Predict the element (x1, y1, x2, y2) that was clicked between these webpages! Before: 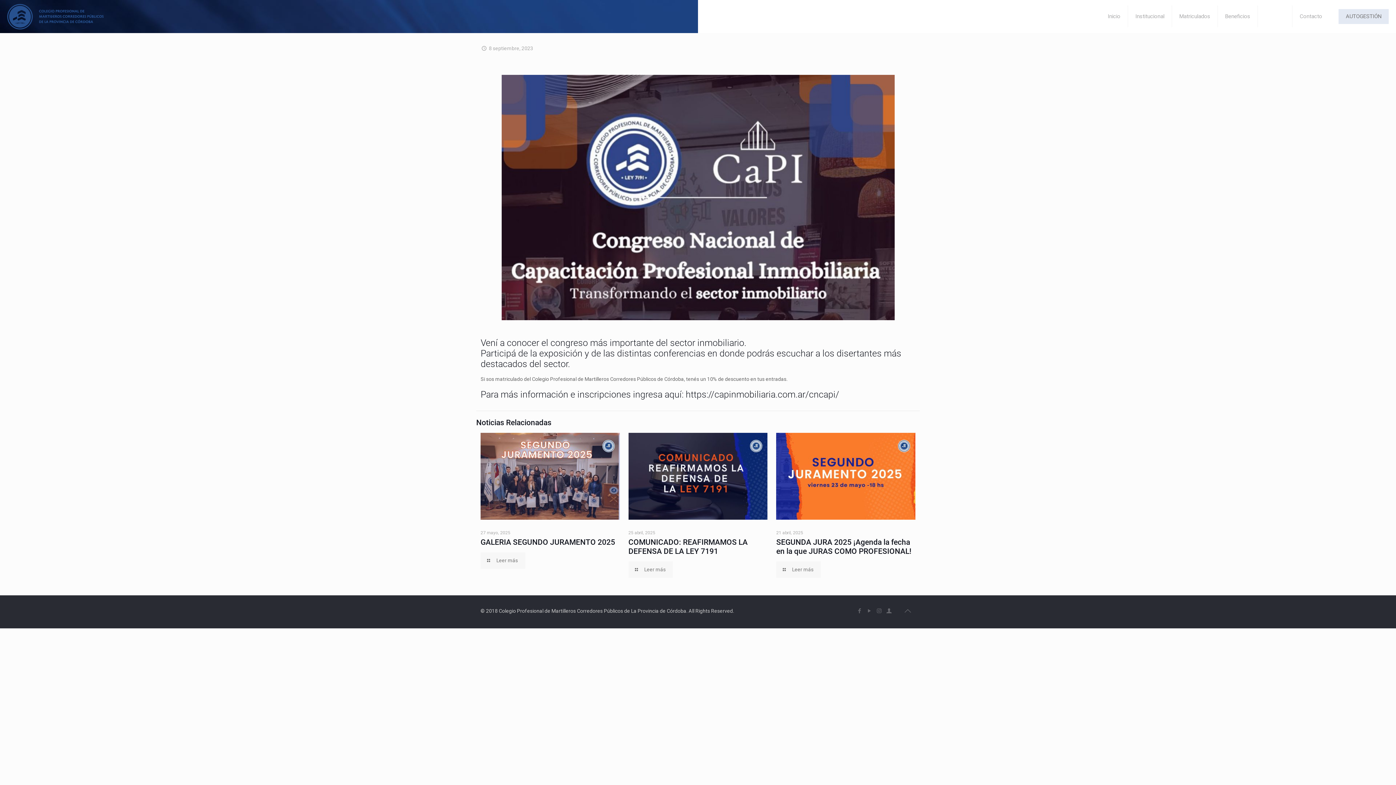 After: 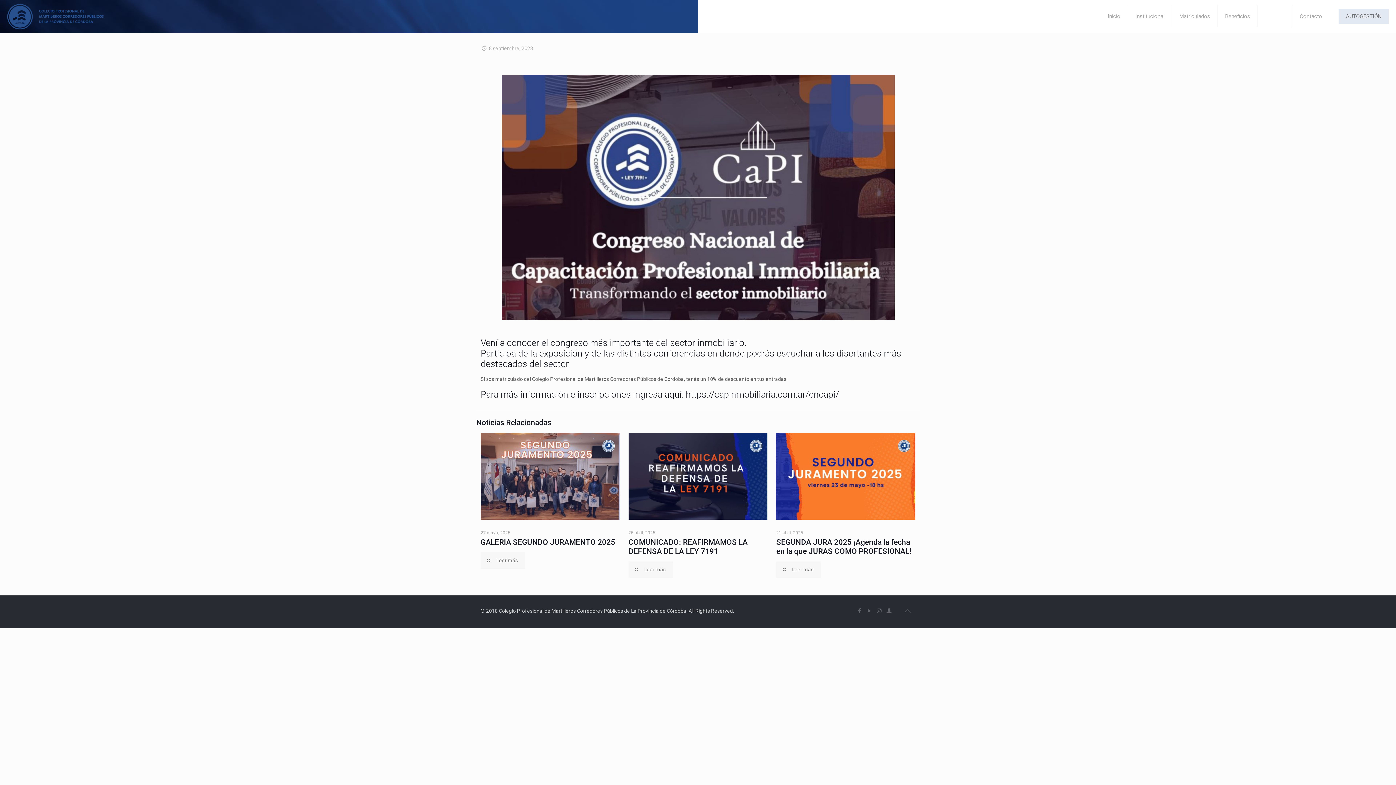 Action: bbox: (900, 603, 915, 618) label: Back to top icon